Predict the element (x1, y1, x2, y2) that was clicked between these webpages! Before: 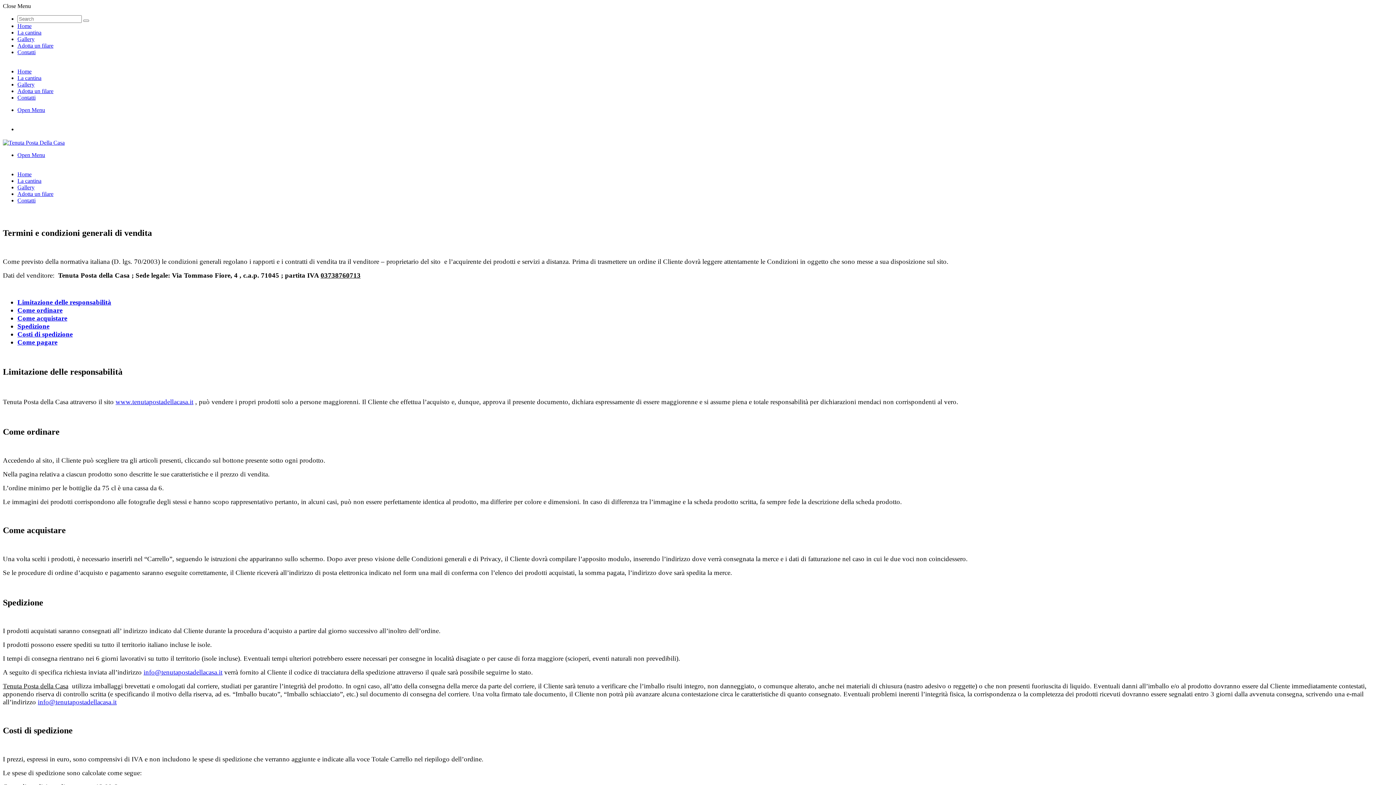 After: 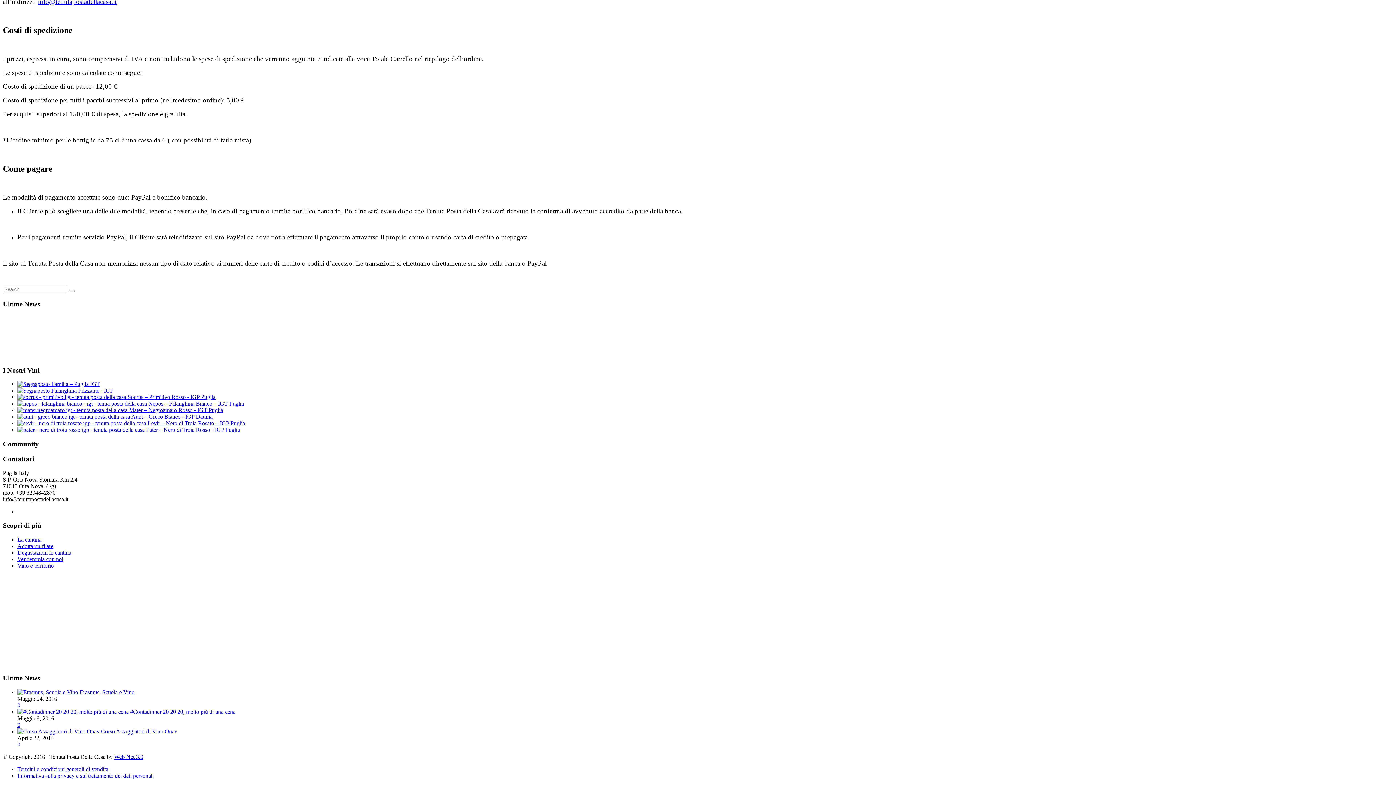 Action: bbox: (17, 330, 72, 338) label: Costi di spedizione